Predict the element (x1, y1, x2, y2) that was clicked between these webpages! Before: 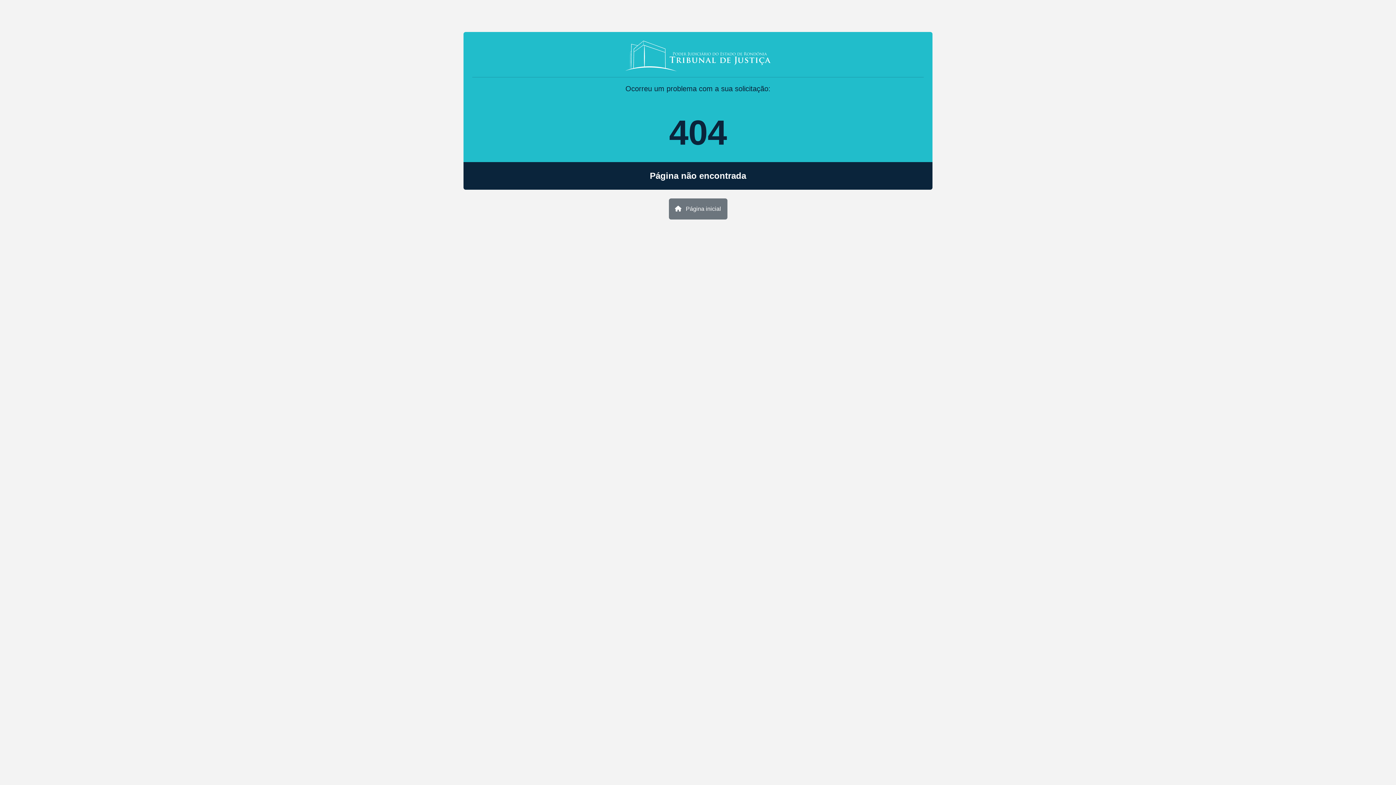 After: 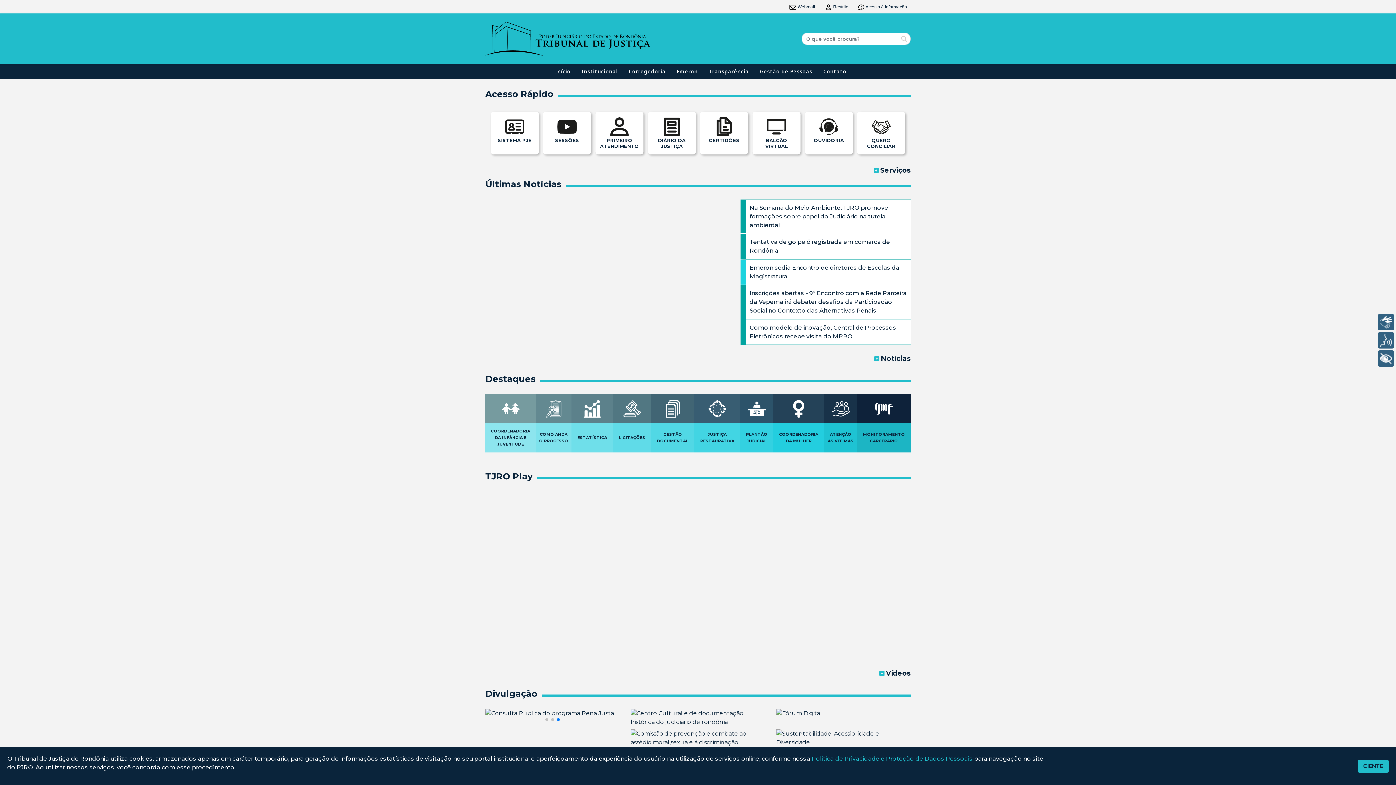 Action: bbox: (668, 198, 727, 219) label:    Página inicial